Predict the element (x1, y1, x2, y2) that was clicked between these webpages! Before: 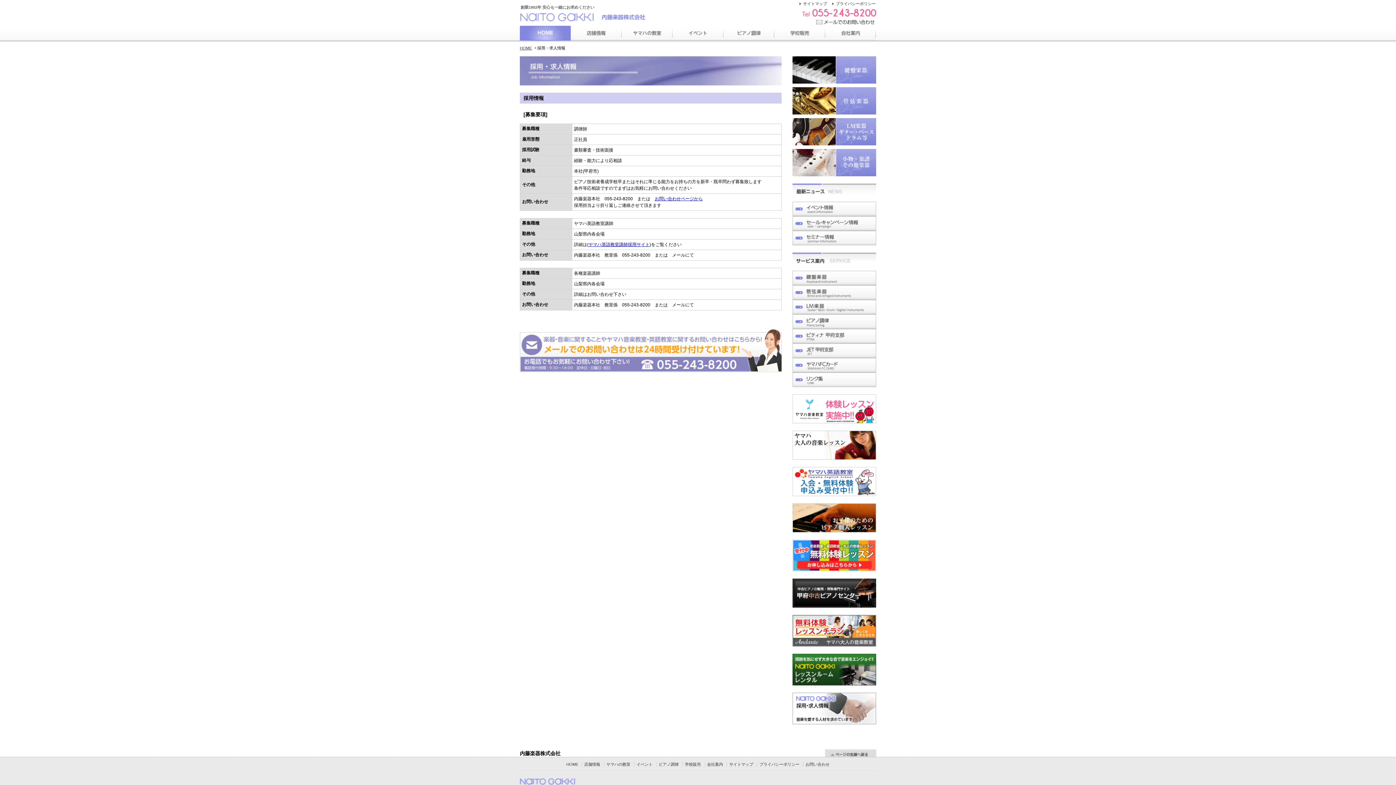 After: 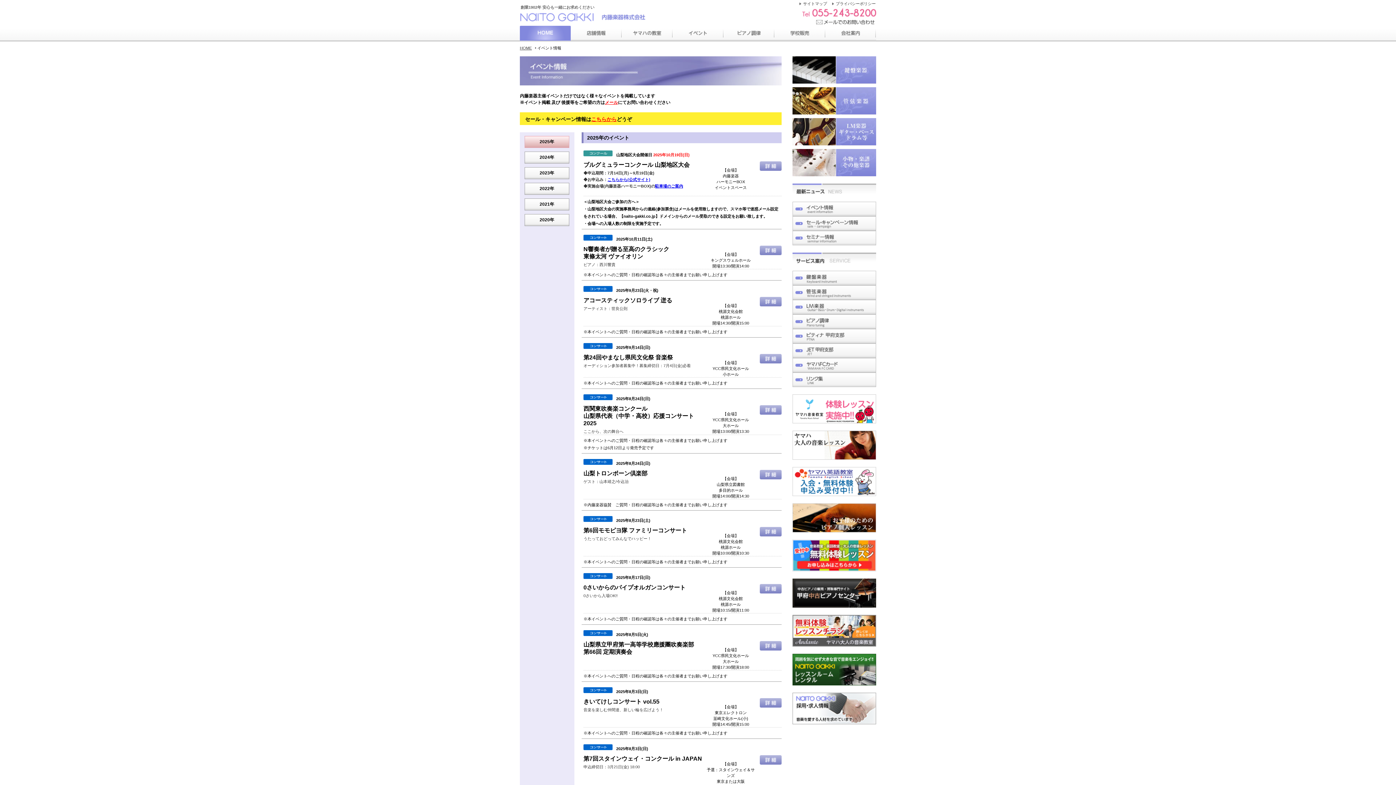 Action: bbox: (792, 201, 876, 216)